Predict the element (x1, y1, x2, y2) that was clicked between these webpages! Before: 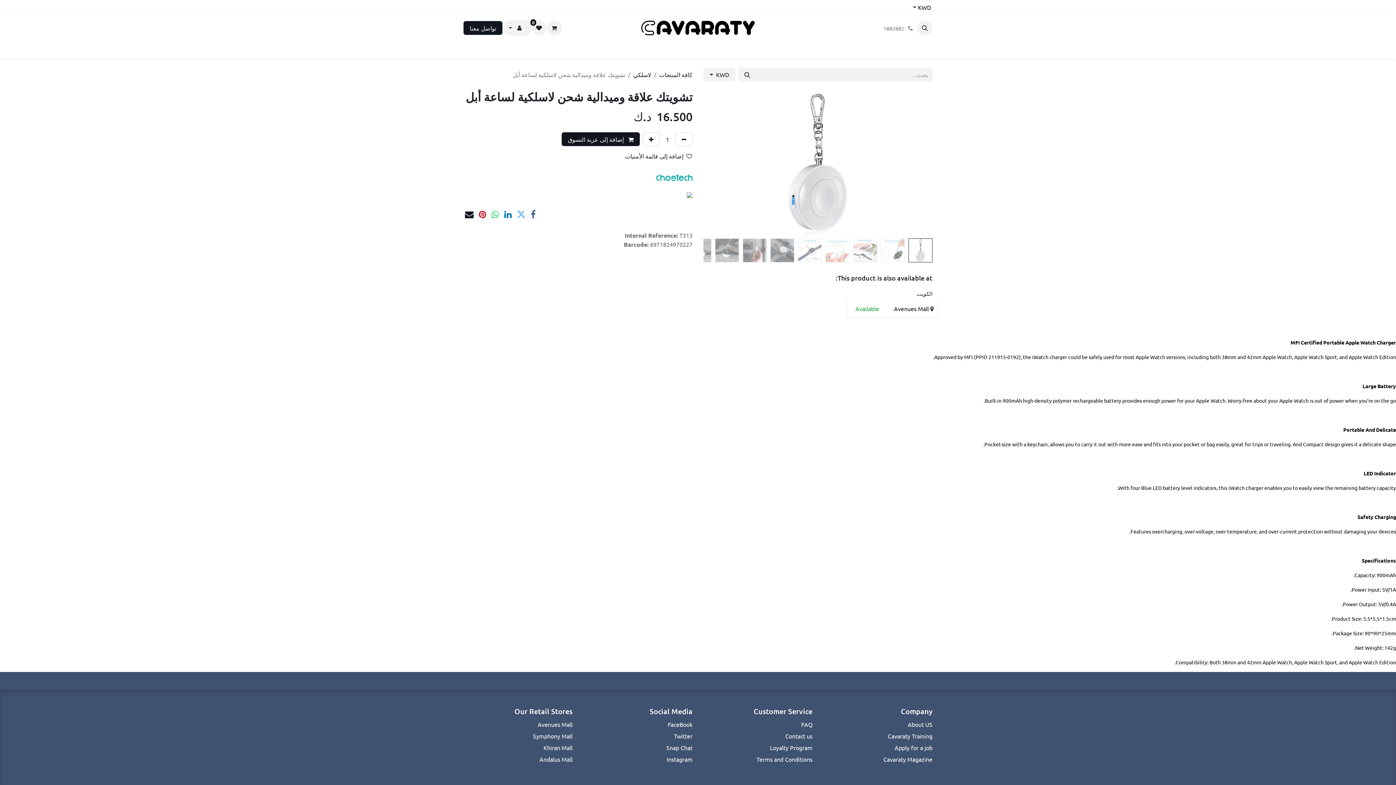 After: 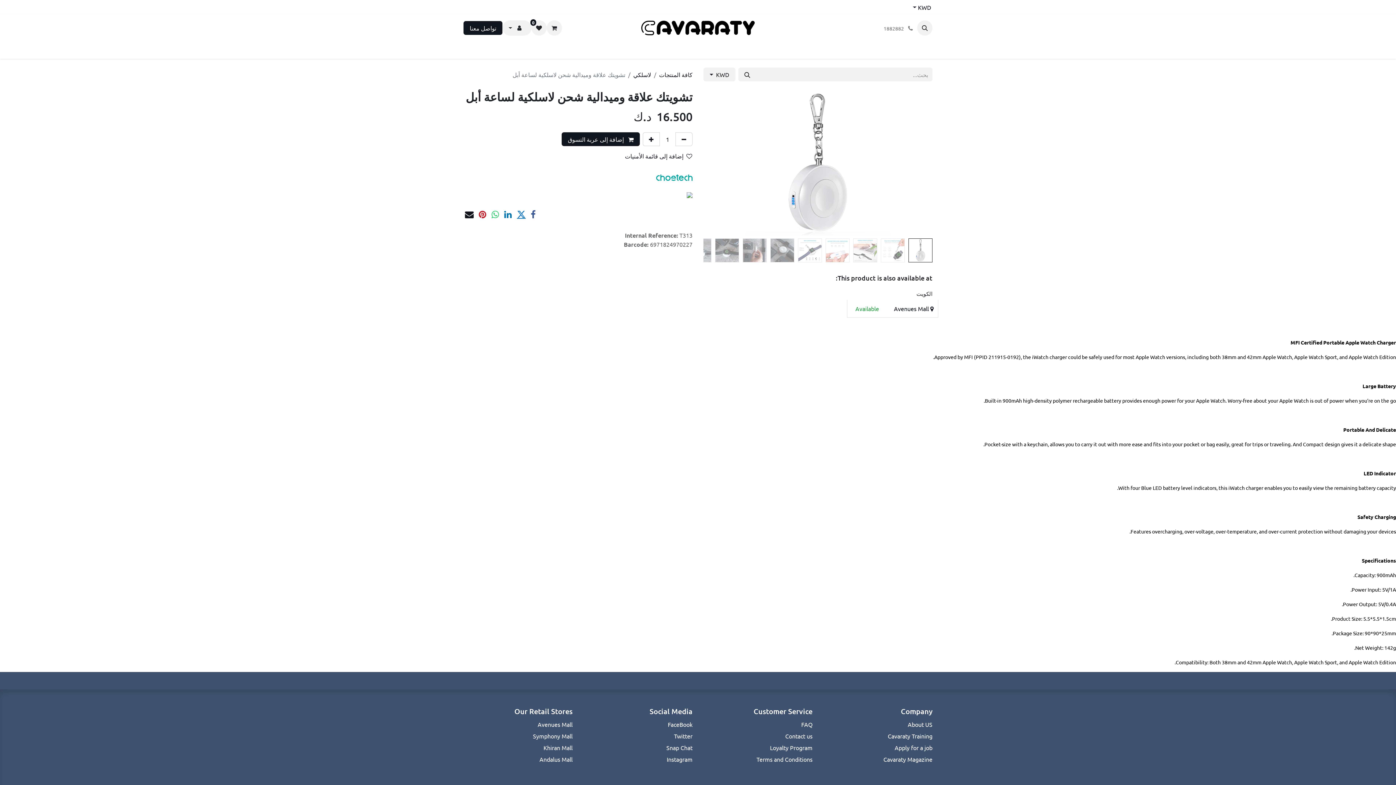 Action: bbox: (517, 210, 525, 218)